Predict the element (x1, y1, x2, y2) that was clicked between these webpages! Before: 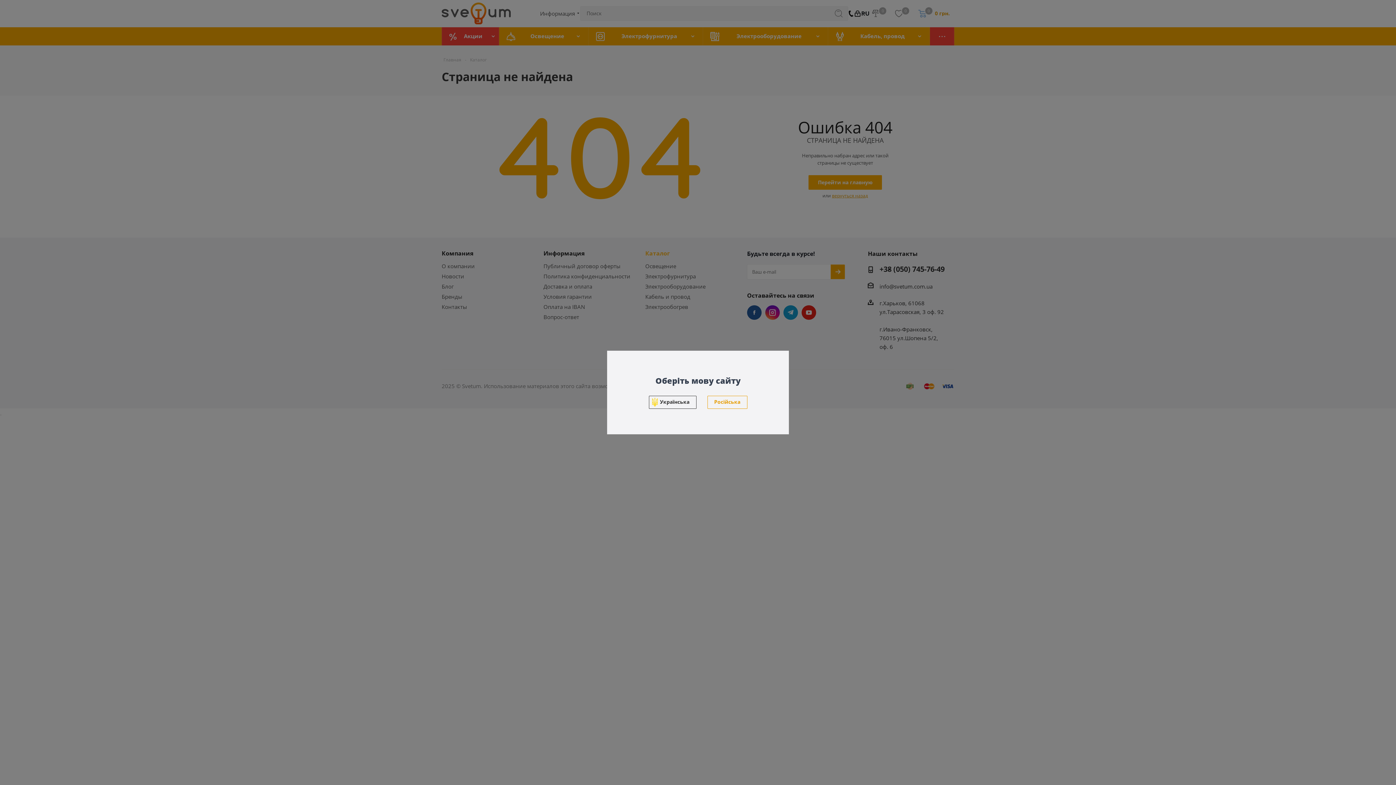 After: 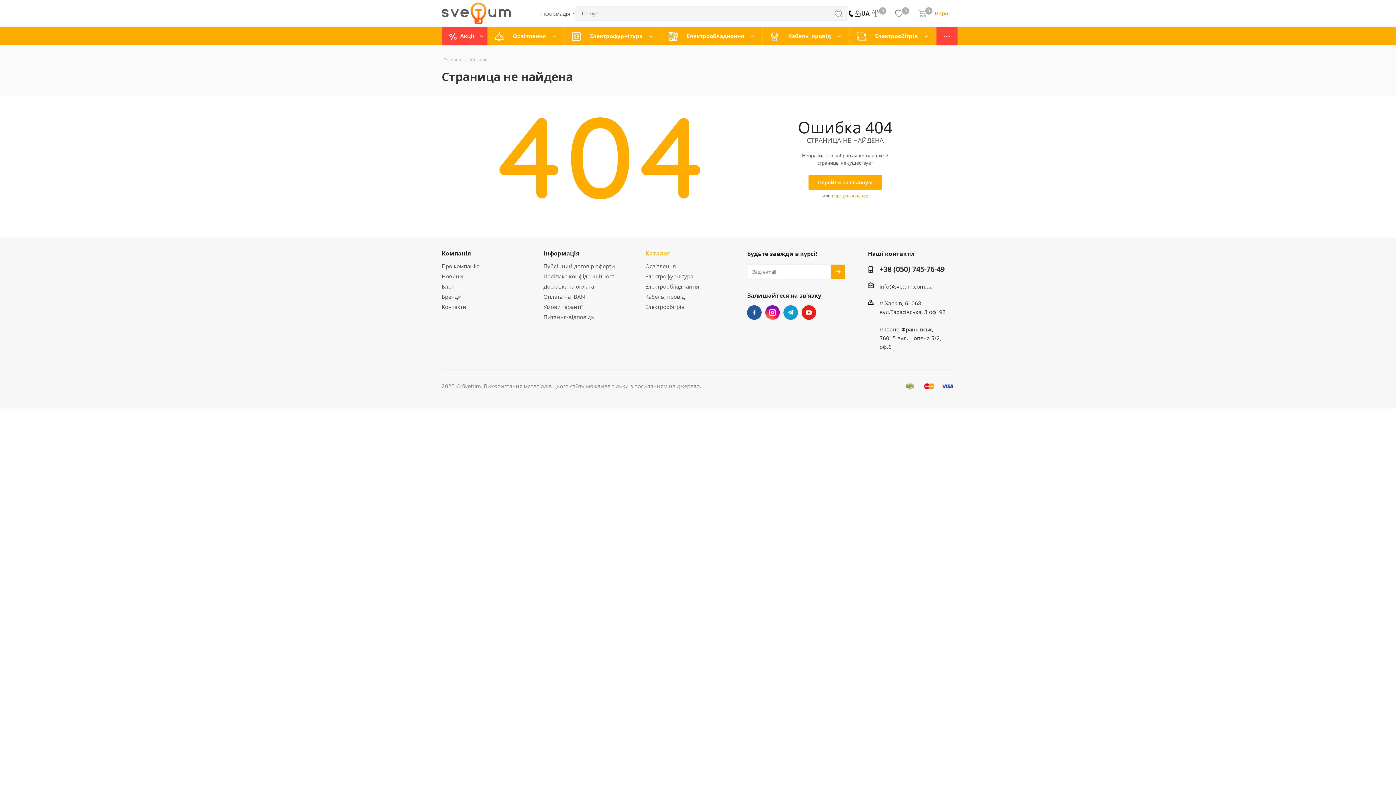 Action: label: Українська bbox: (648, 396, 696, 409)